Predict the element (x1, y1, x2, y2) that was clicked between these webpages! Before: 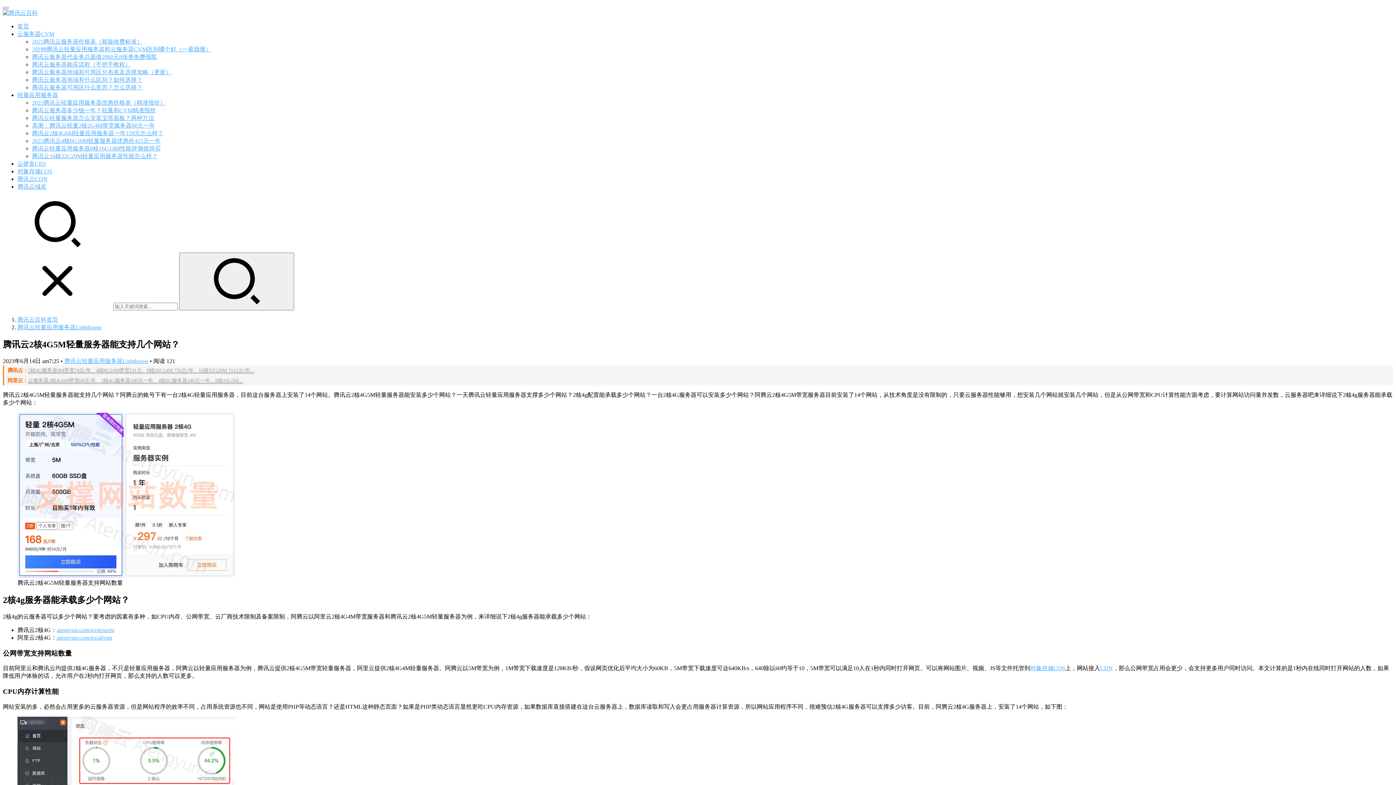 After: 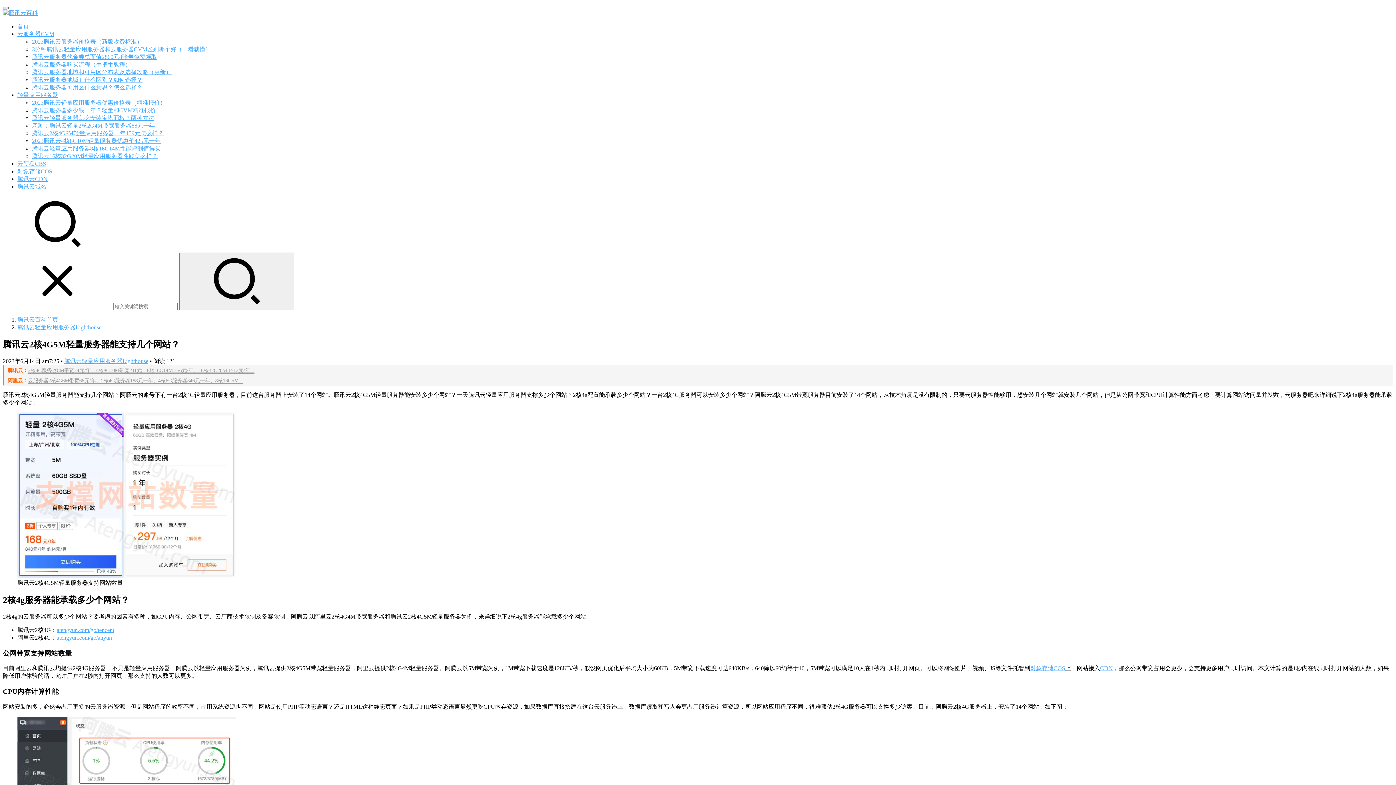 Action: bbox: (2, 6, 8, 9)